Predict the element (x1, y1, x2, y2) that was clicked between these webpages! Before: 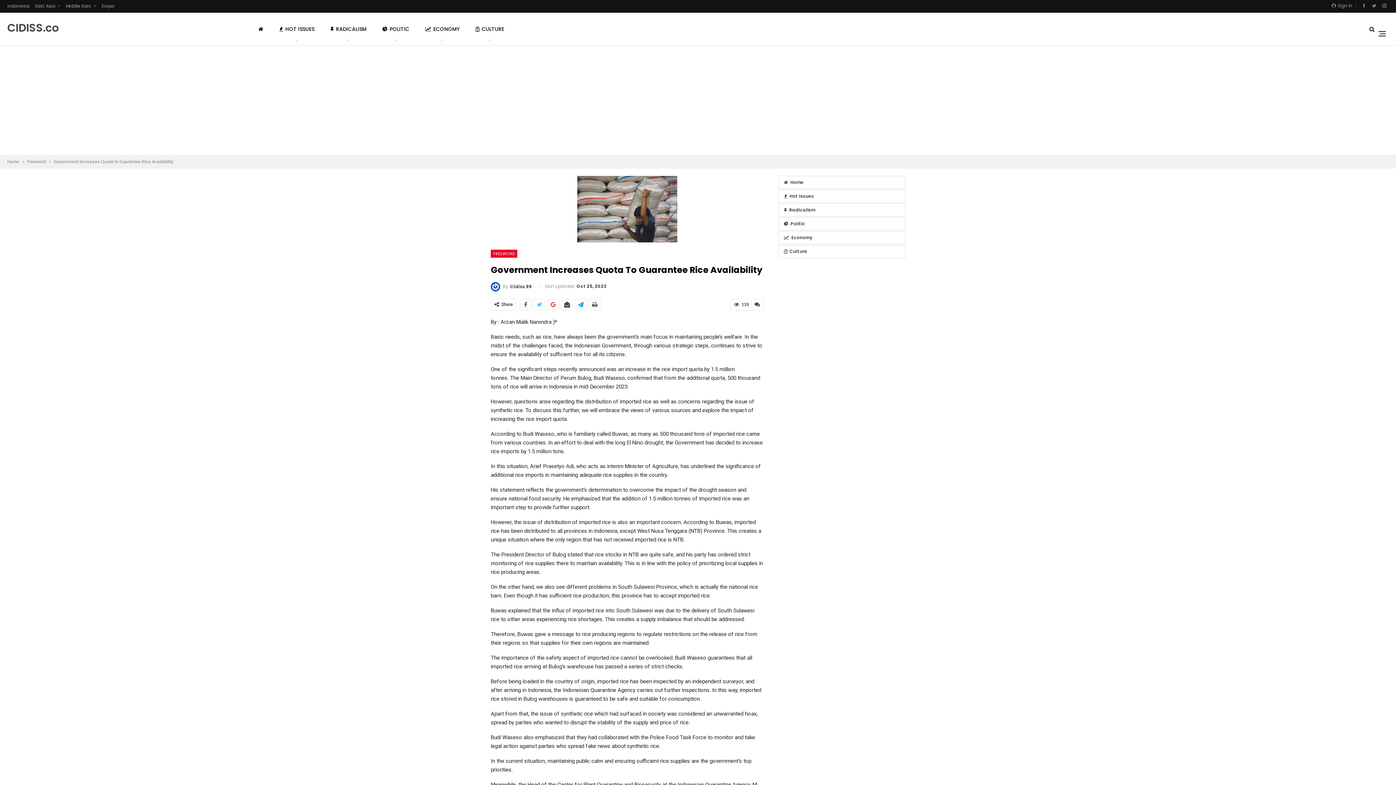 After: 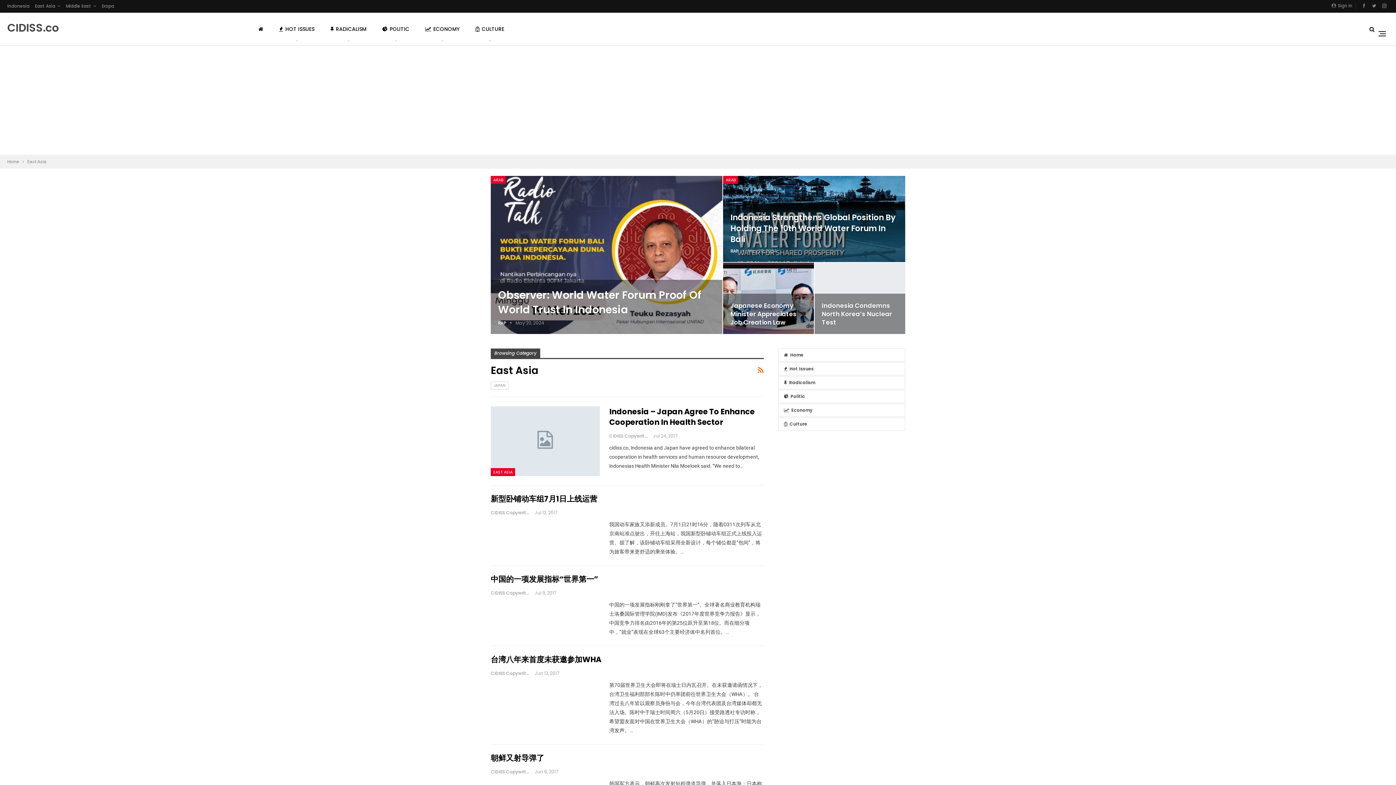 Action: bbox: (34, 2, 60, 9) label: East Asia